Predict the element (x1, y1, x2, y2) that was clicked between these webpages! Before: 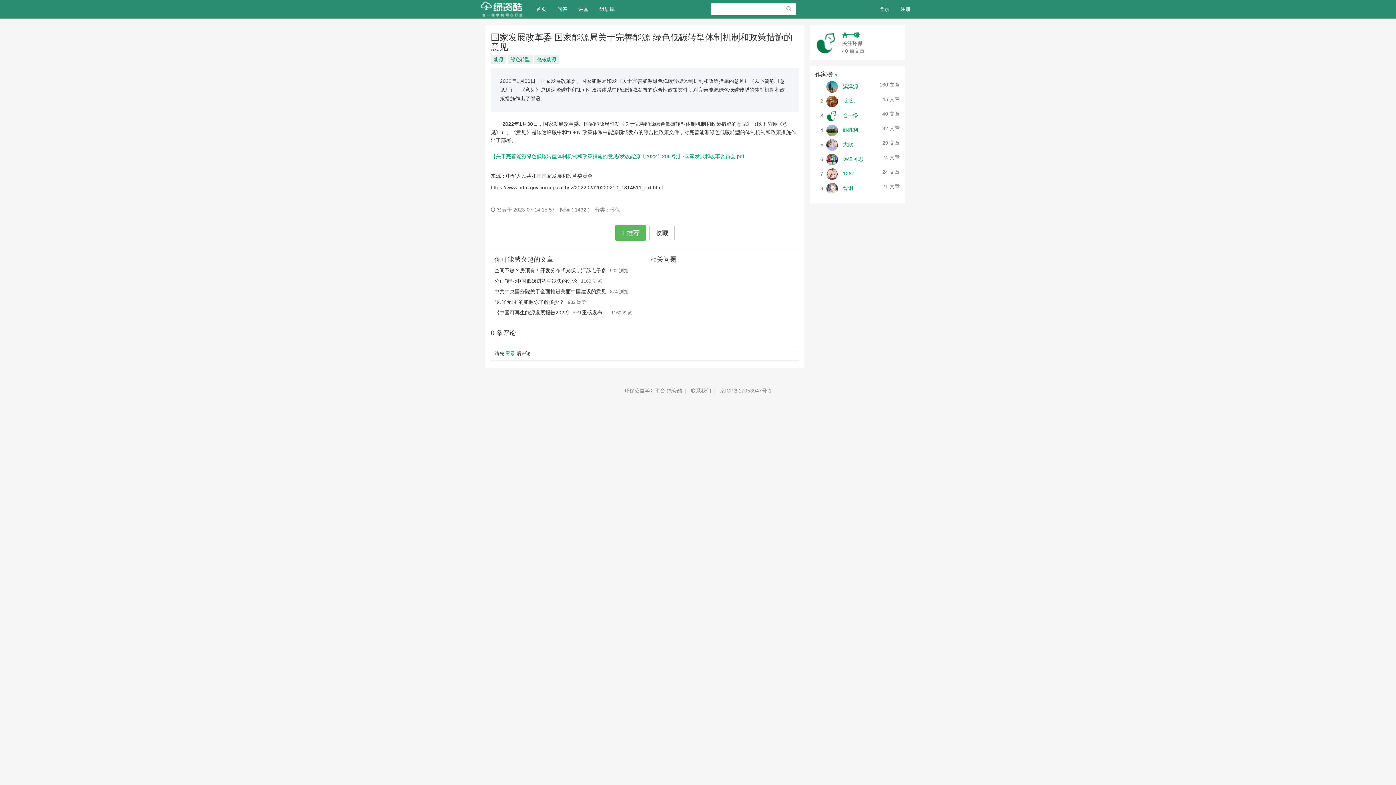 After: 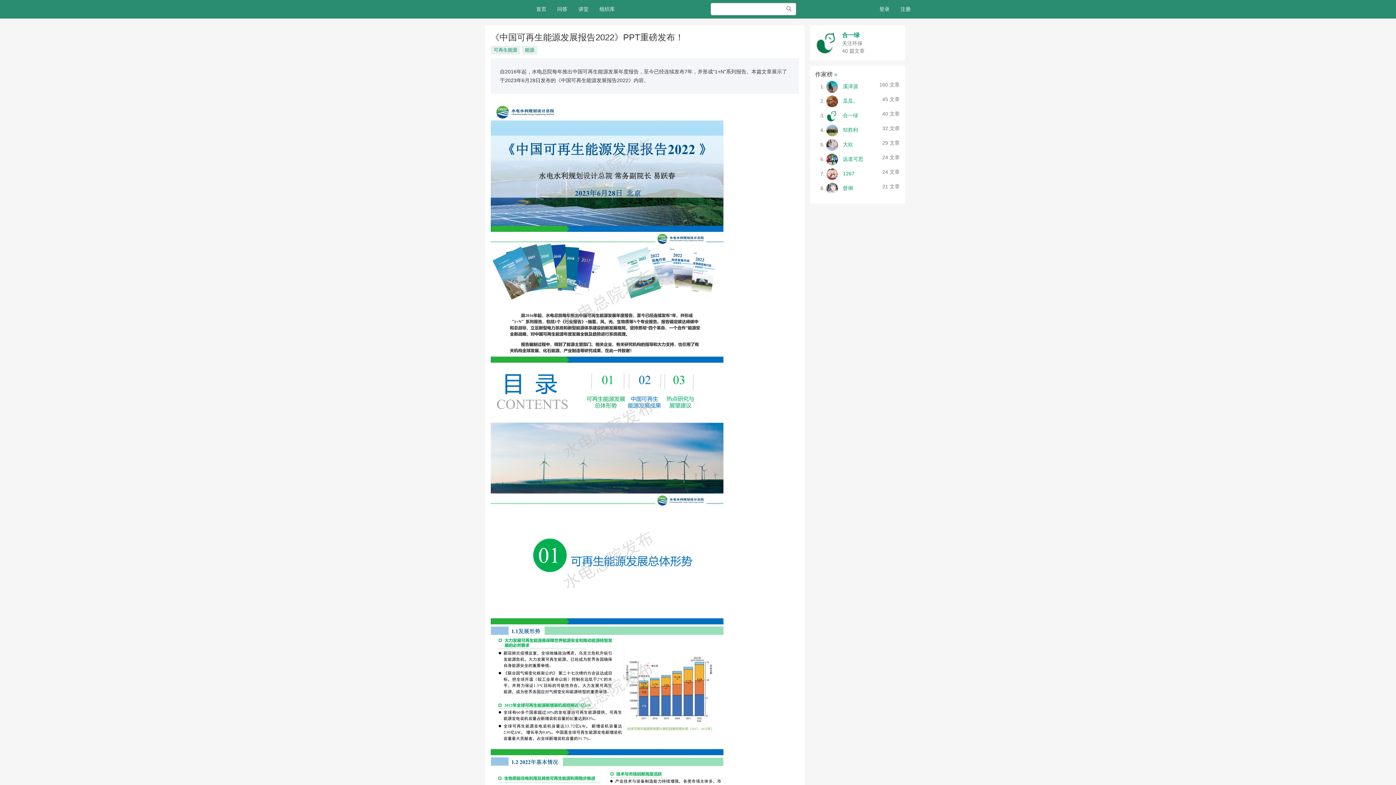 Action: bbox: (494, 309, 607, 315) label: 《中国可再生能源发展报告2022》PPT重磅发布！